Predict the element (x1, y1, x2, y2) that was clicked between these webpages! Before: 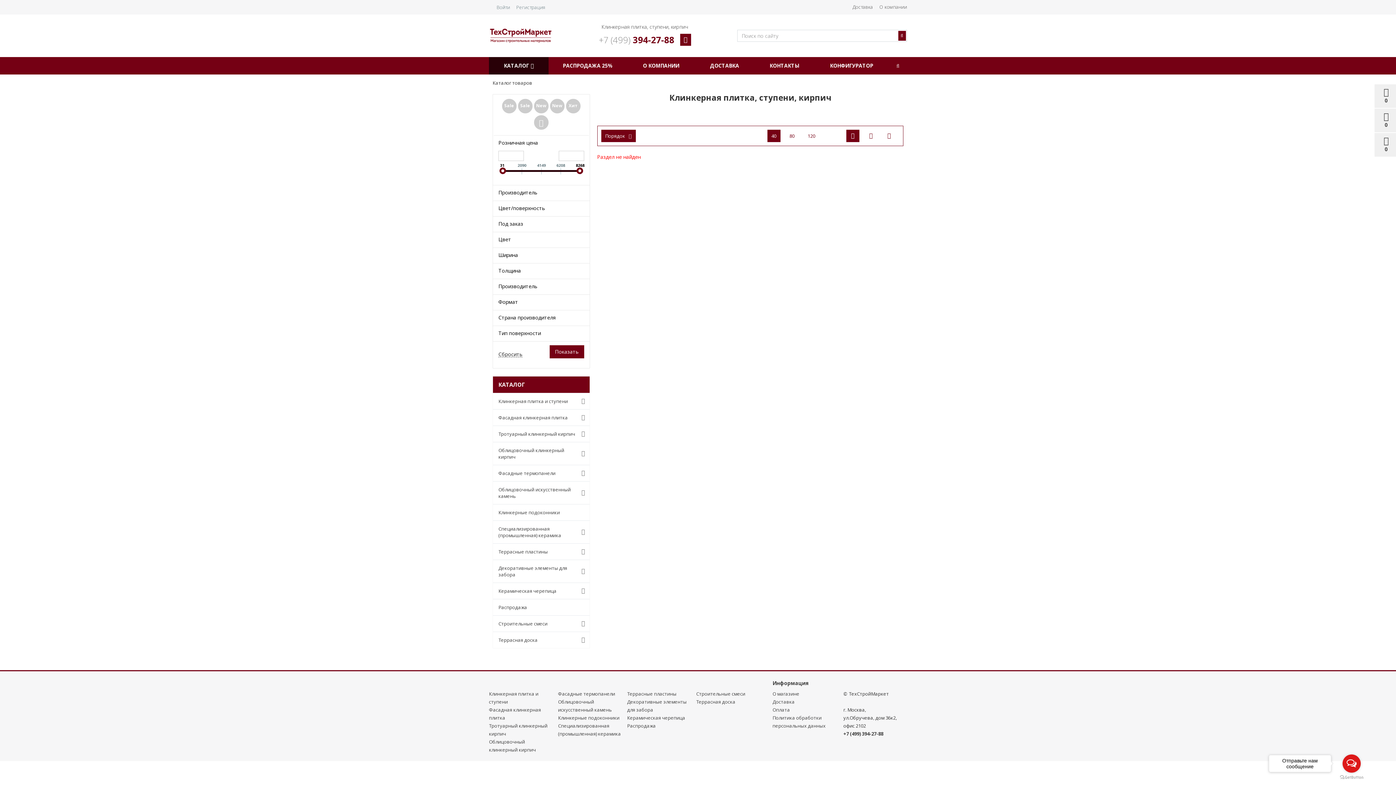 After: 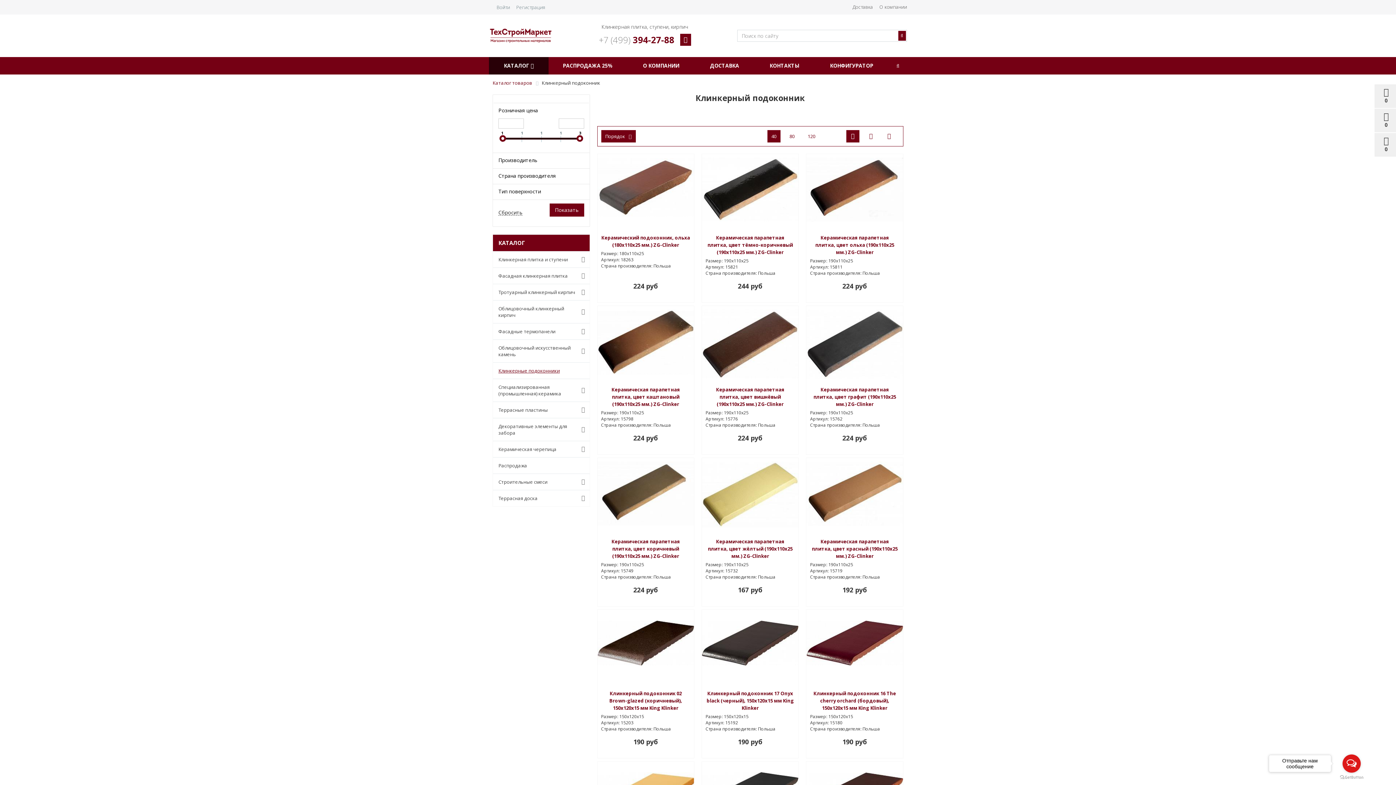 Action: bbox: (558, 714, 619, 721) label: Клинкерные подоконники